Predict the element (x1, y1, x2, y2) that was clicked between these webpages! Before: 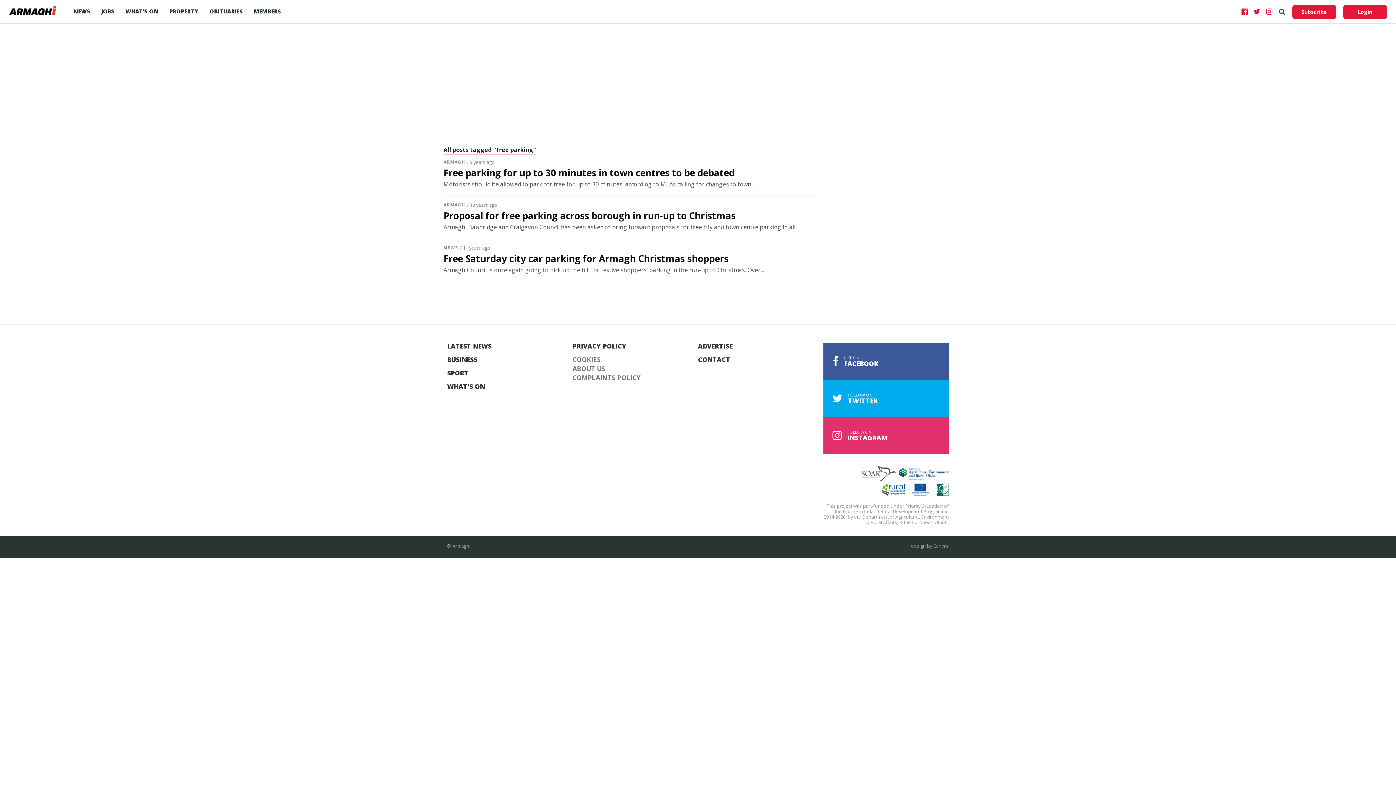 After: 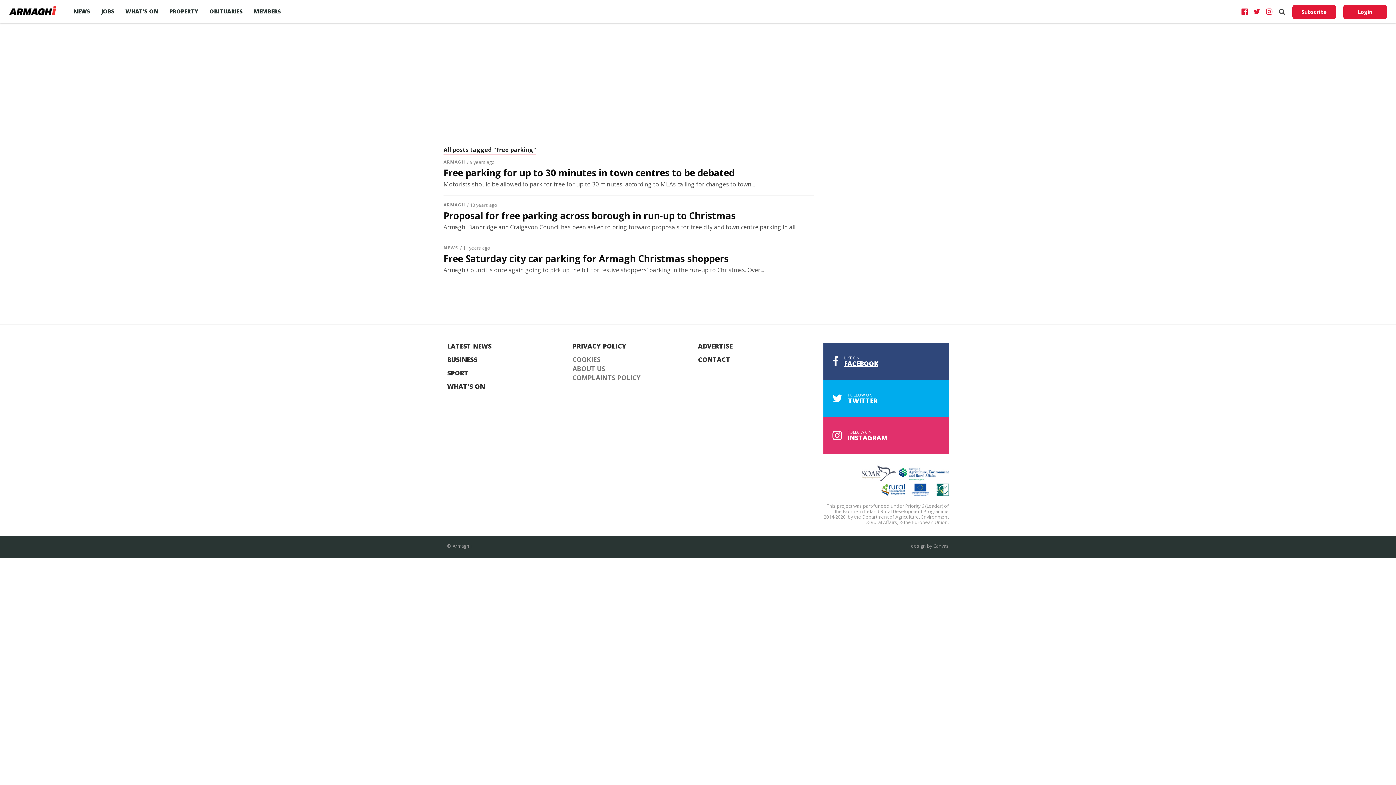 Action: label: LIKE ON
FACEBOOK bbox: (823, 343, 949, 380)